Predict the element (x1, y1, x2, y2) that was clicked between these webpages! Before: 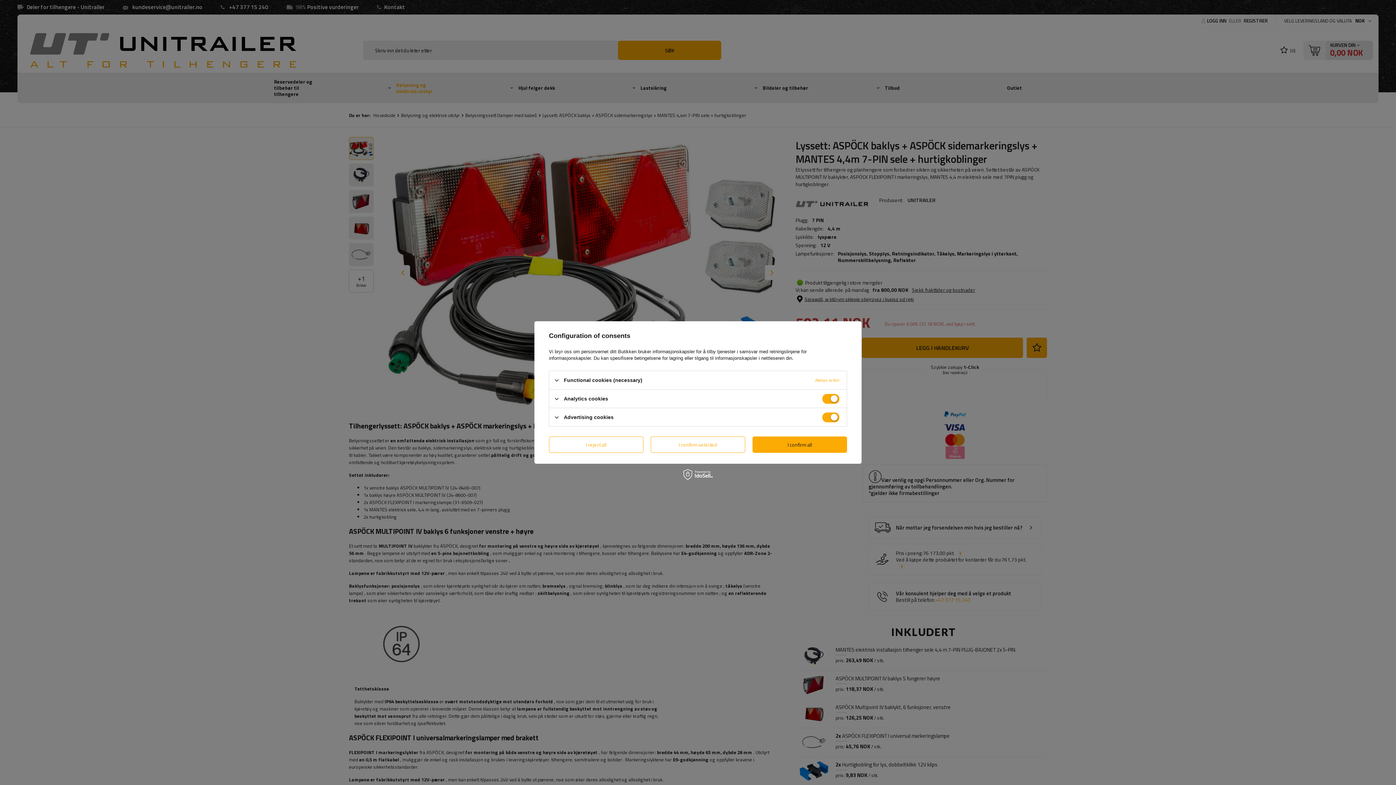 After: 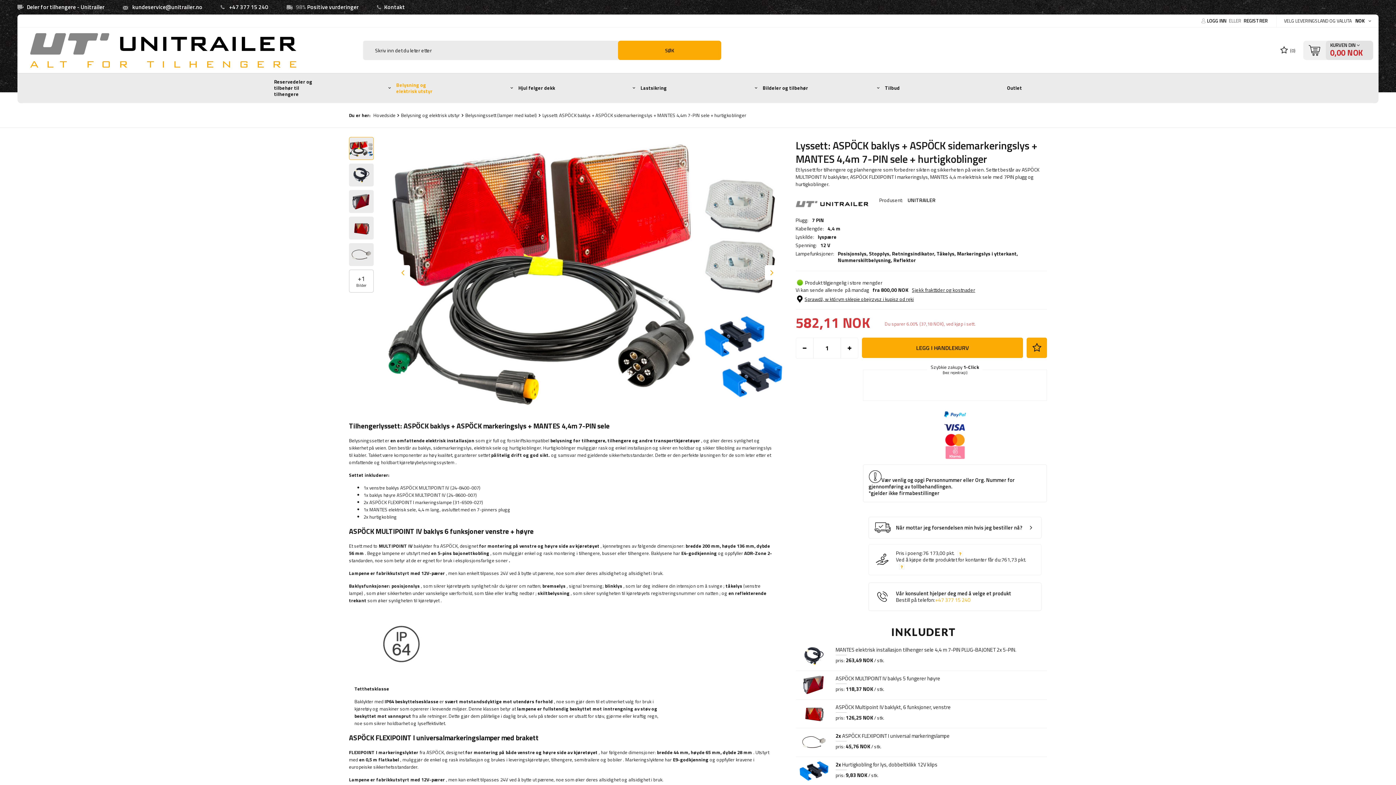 Action: bbox: (549, 436, 643, 453) label: I reject all